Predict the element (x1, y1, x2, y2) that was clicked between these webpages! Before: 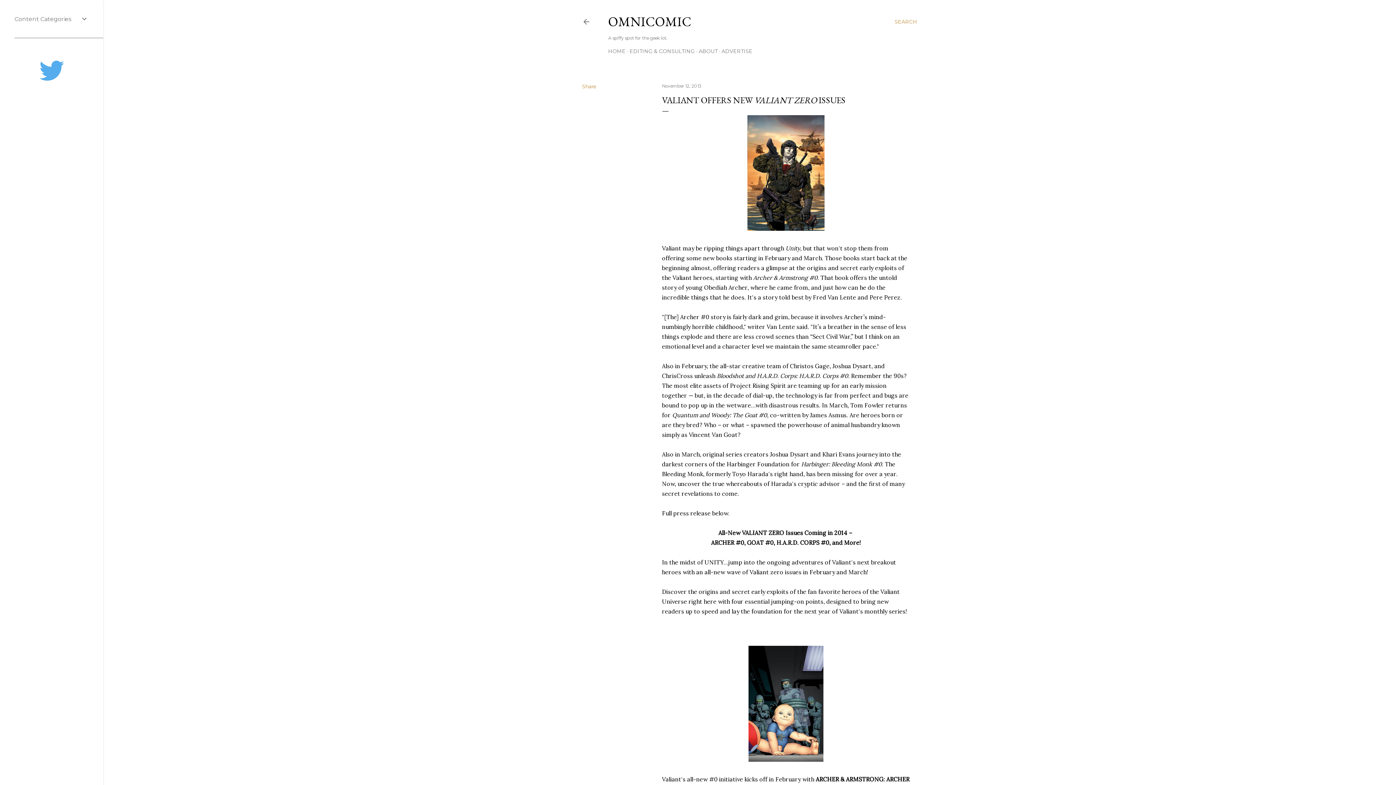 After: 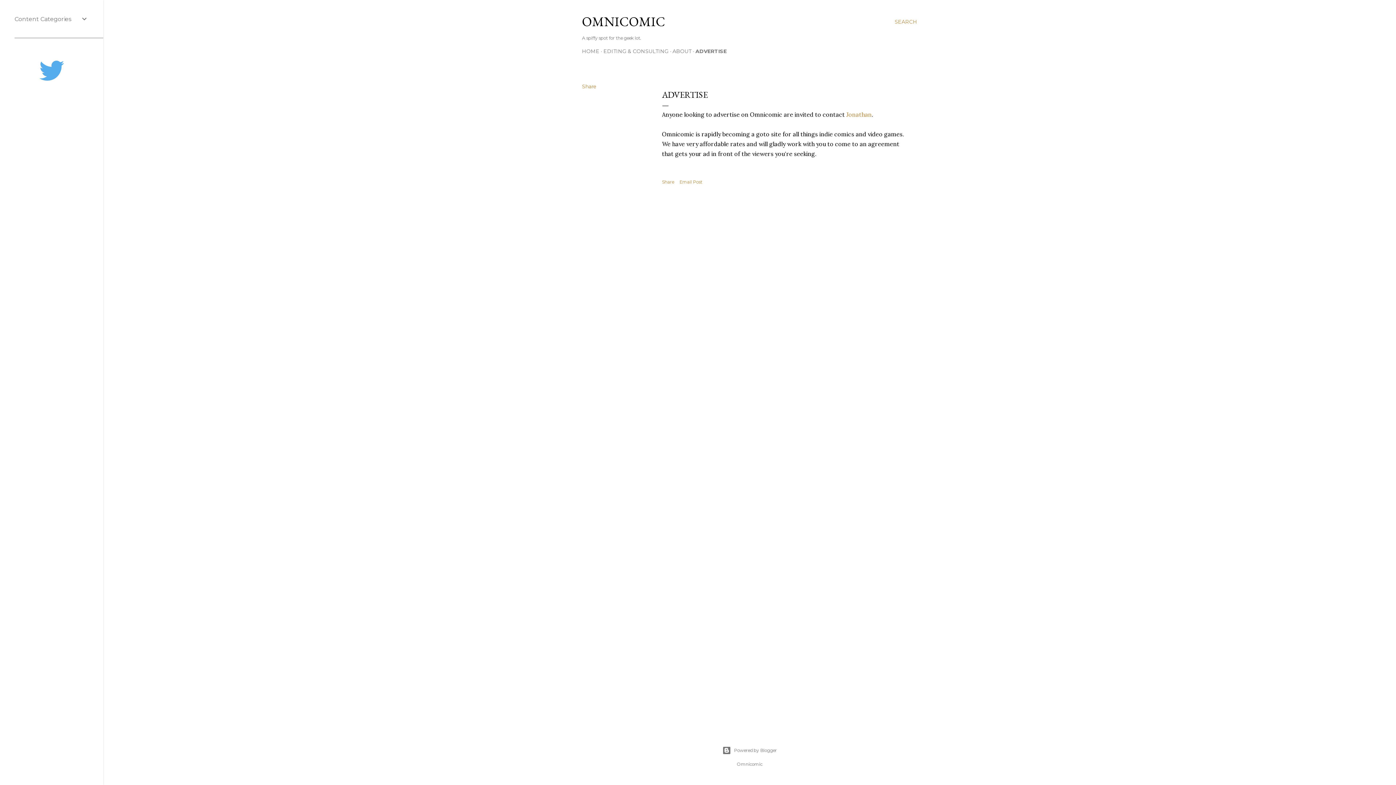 Action: label: ADVERTISE bbox: (721, 48, 752, 54)